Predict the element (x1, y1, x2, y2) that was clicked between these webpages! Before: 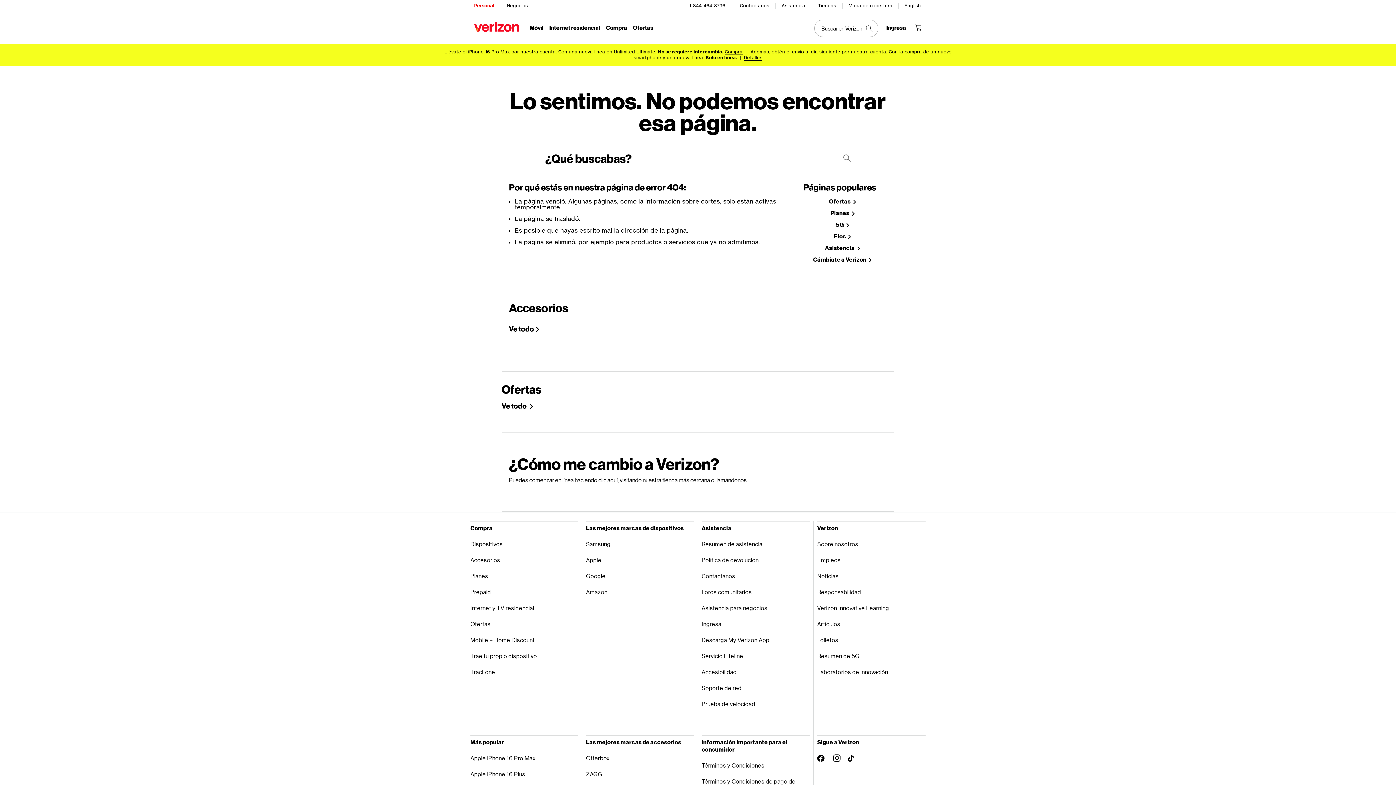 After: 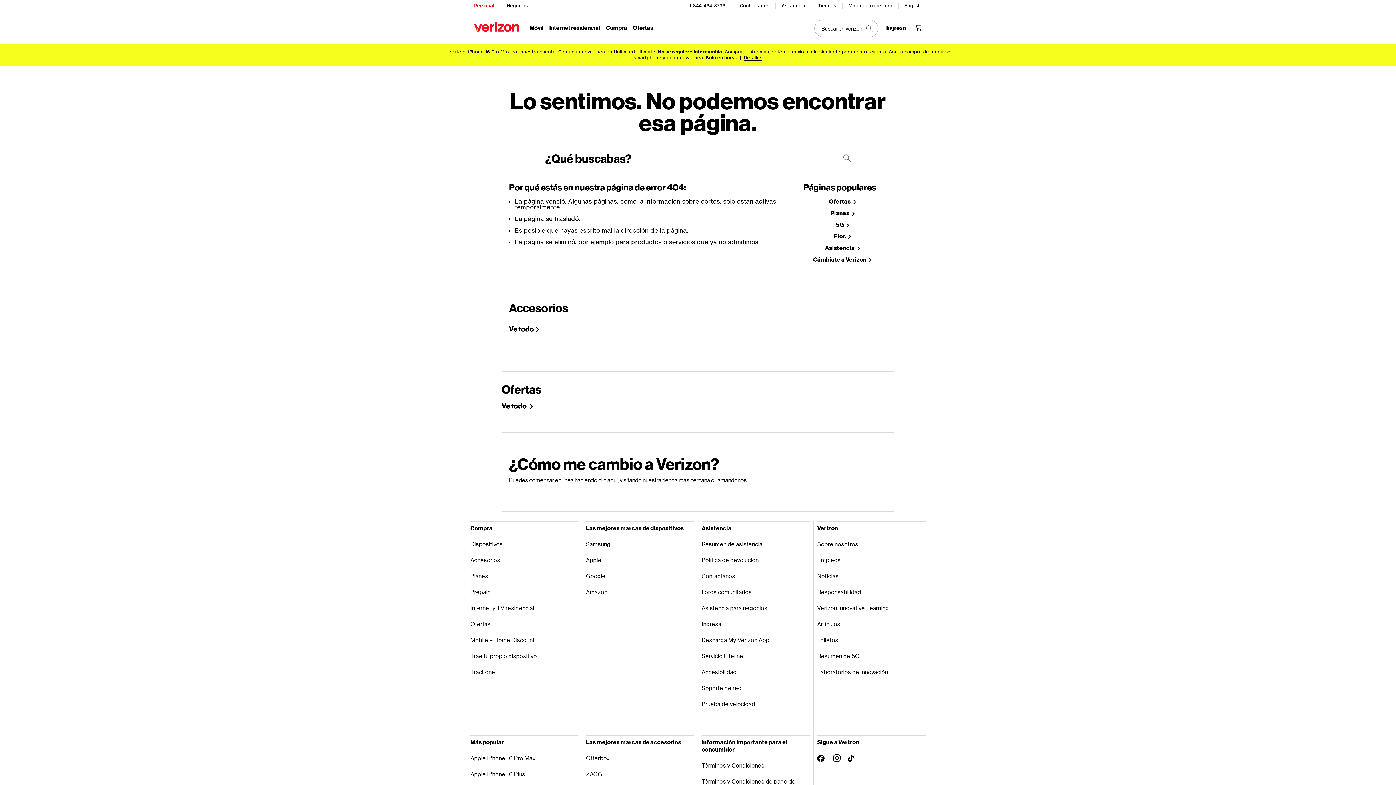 Action: label: Sigue a Verizon en Facebook bbox: (817, 755, 824, 762)